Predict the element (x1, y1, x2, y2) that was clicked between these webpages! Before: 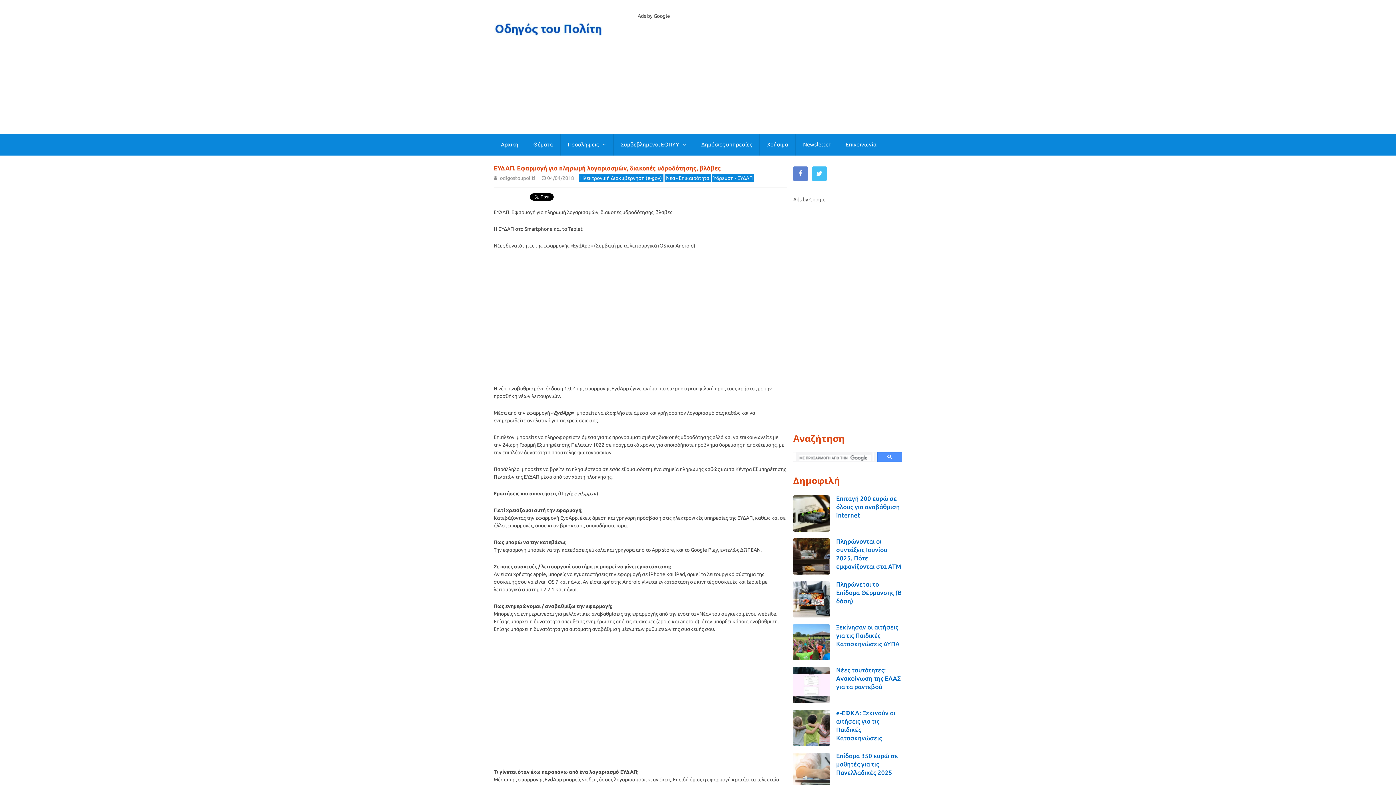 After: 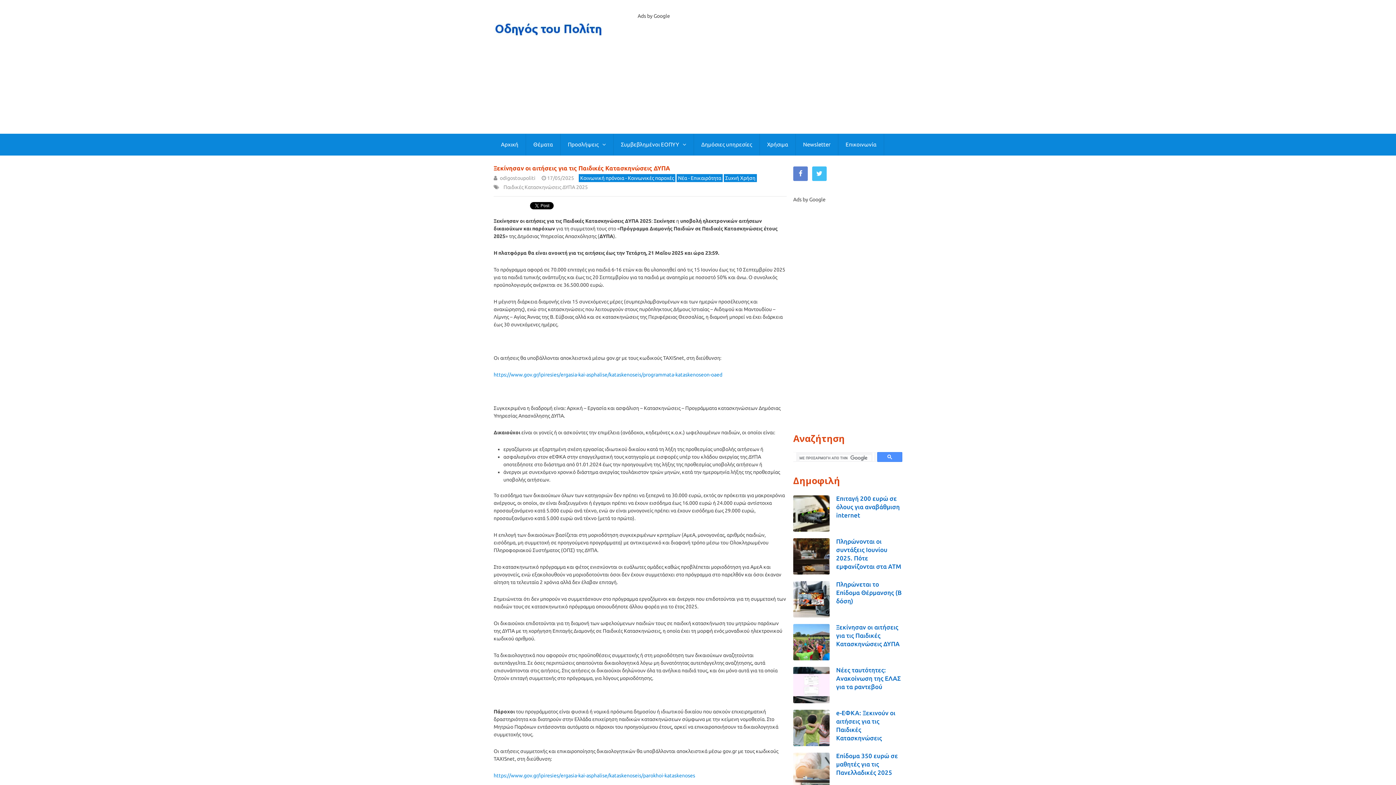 Action: bbox: (836, 624, 899, 647) label: Ξεκίνησαν οι αιτήσεις για τις Παιδικές Κατασκηνώσεις ΔΥΠΑ